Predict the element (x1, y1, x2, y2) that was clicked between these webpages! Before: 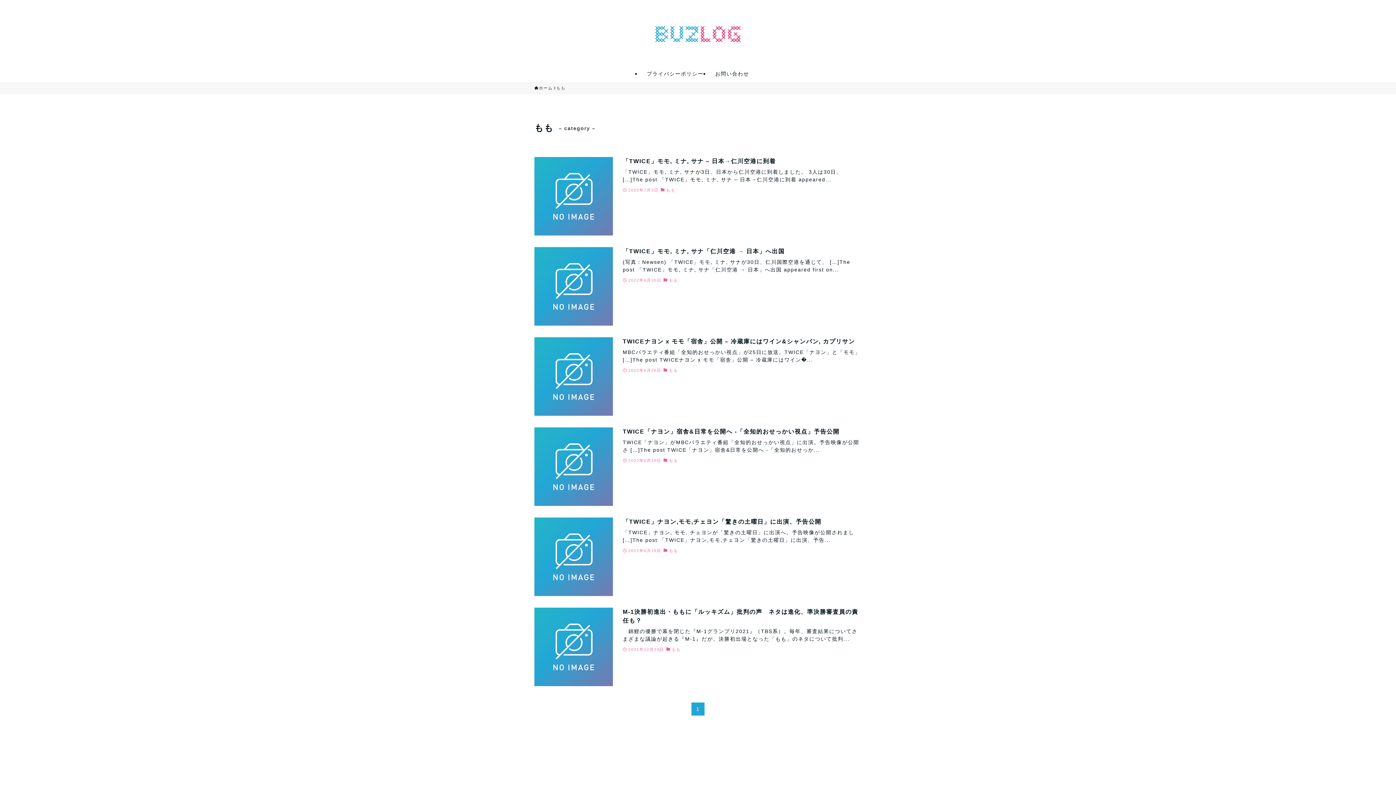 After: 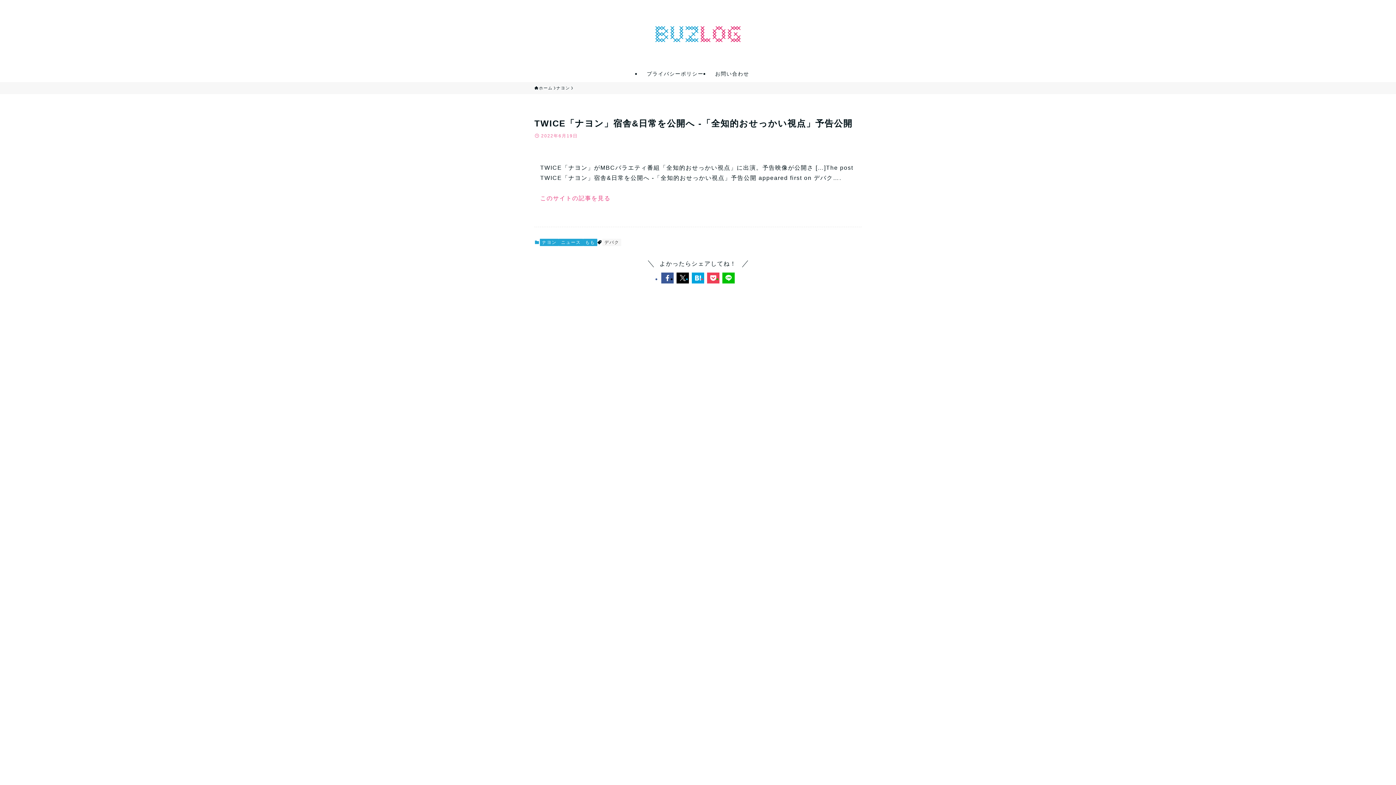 Action: bbox: (534, 427, 861, 506) label: TWICE「ナヨン」宿舎&日常を公開へ -「全知的おせっかい視点」予告公開
TWICE「ナヨン」がMBCバラエティ番組「全知的おせっかい視点」に出演。予告映像が公開さ […]The post TWICE「ナヨン」宿舎&日常を公開へ -「全知的おせっか...
2022年6月19日
もも